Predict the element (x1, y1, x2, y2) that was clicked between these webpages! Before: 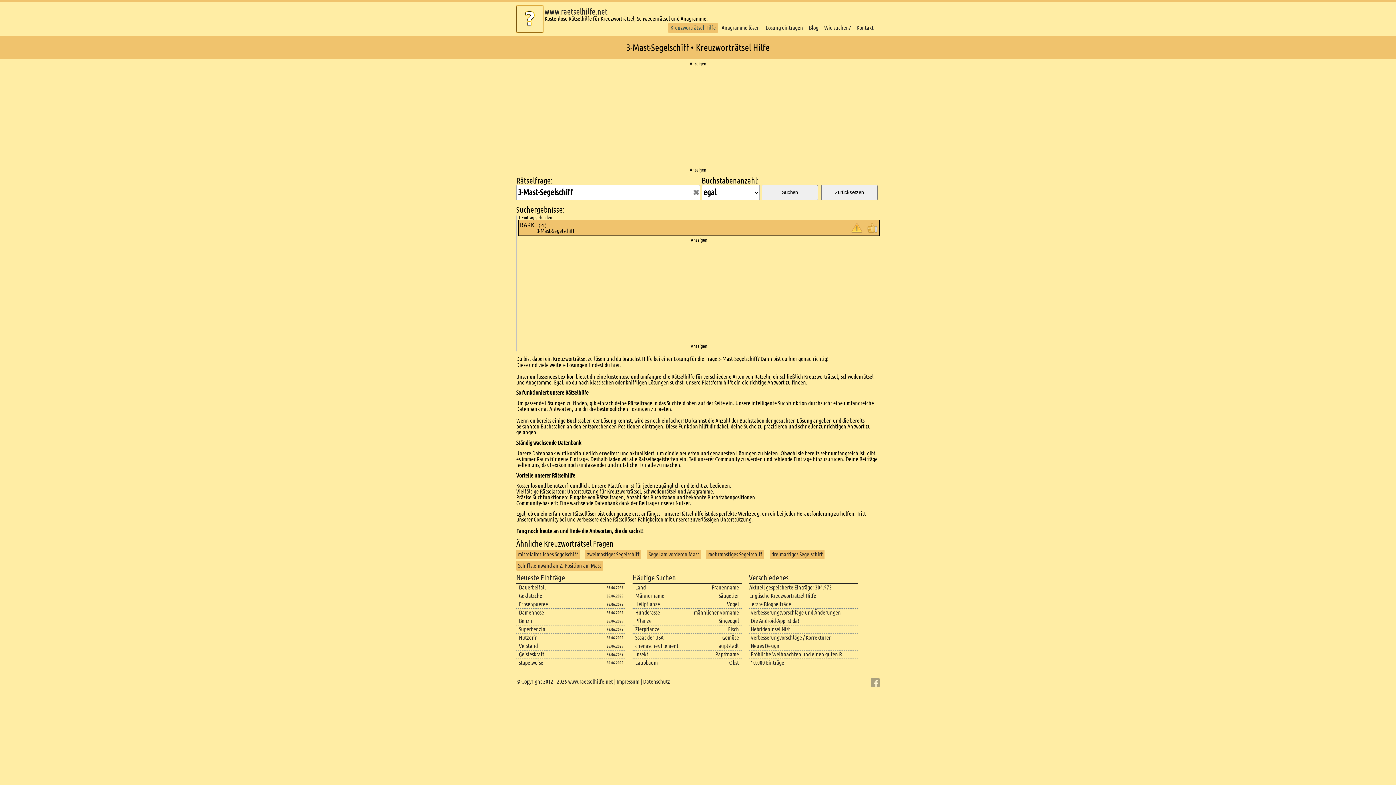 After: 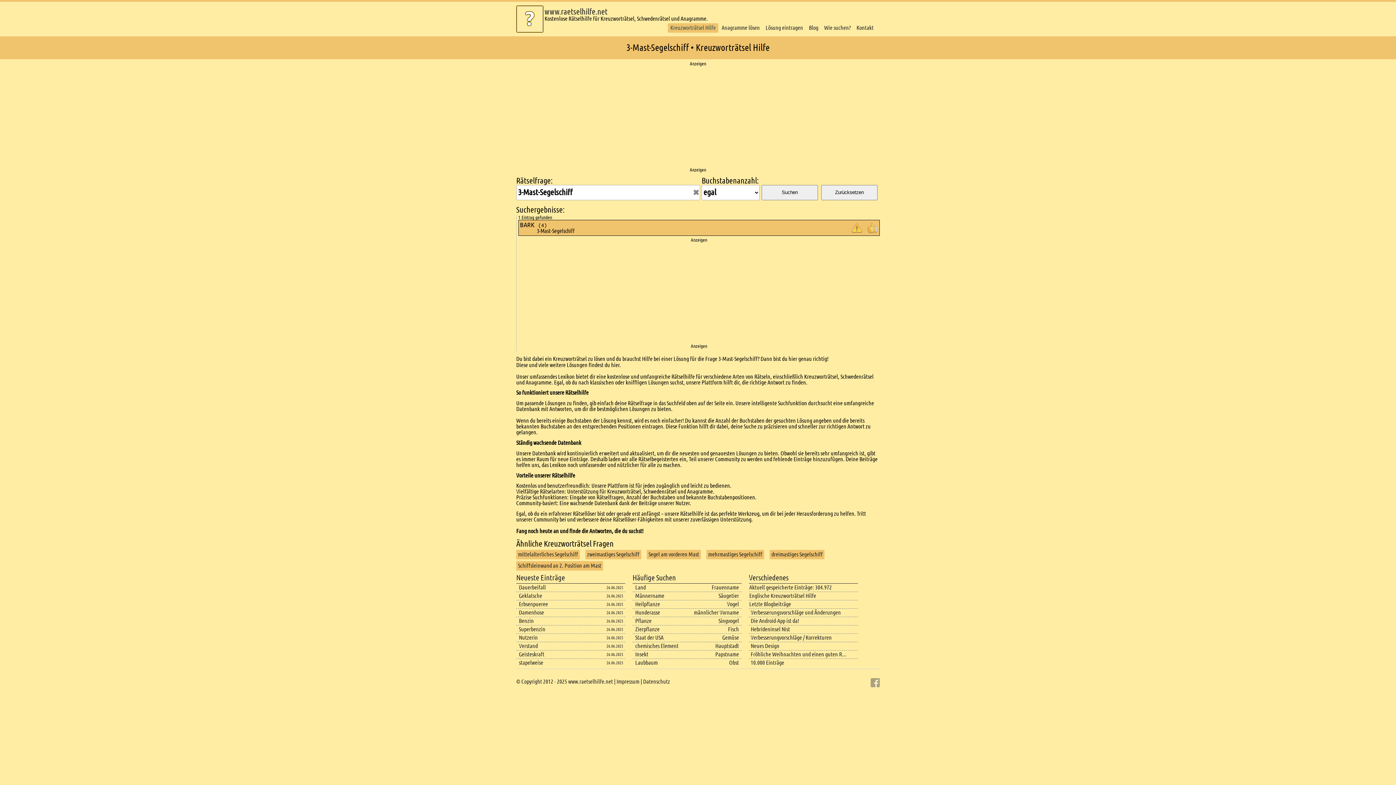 Action: bbox: (761, 184, 818, 200) label: Suchen